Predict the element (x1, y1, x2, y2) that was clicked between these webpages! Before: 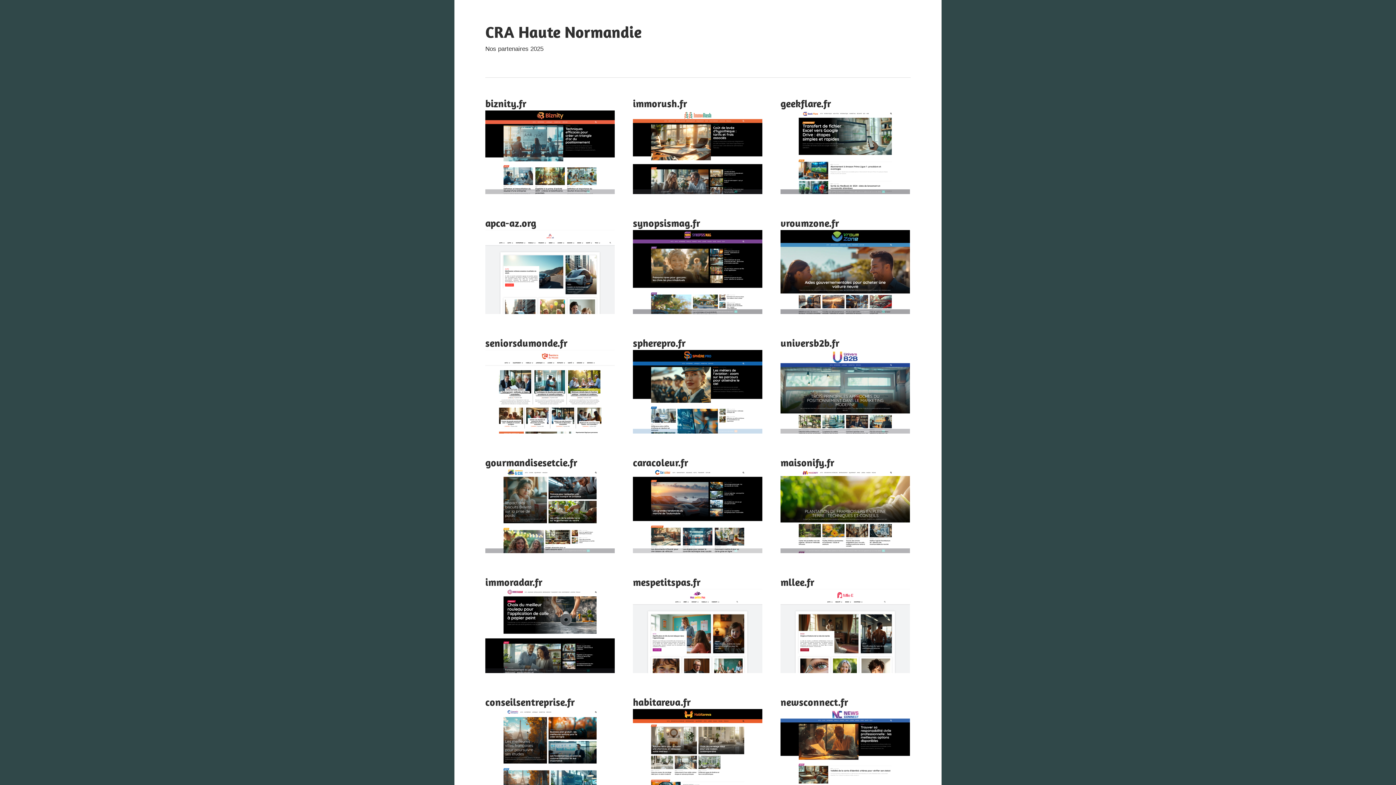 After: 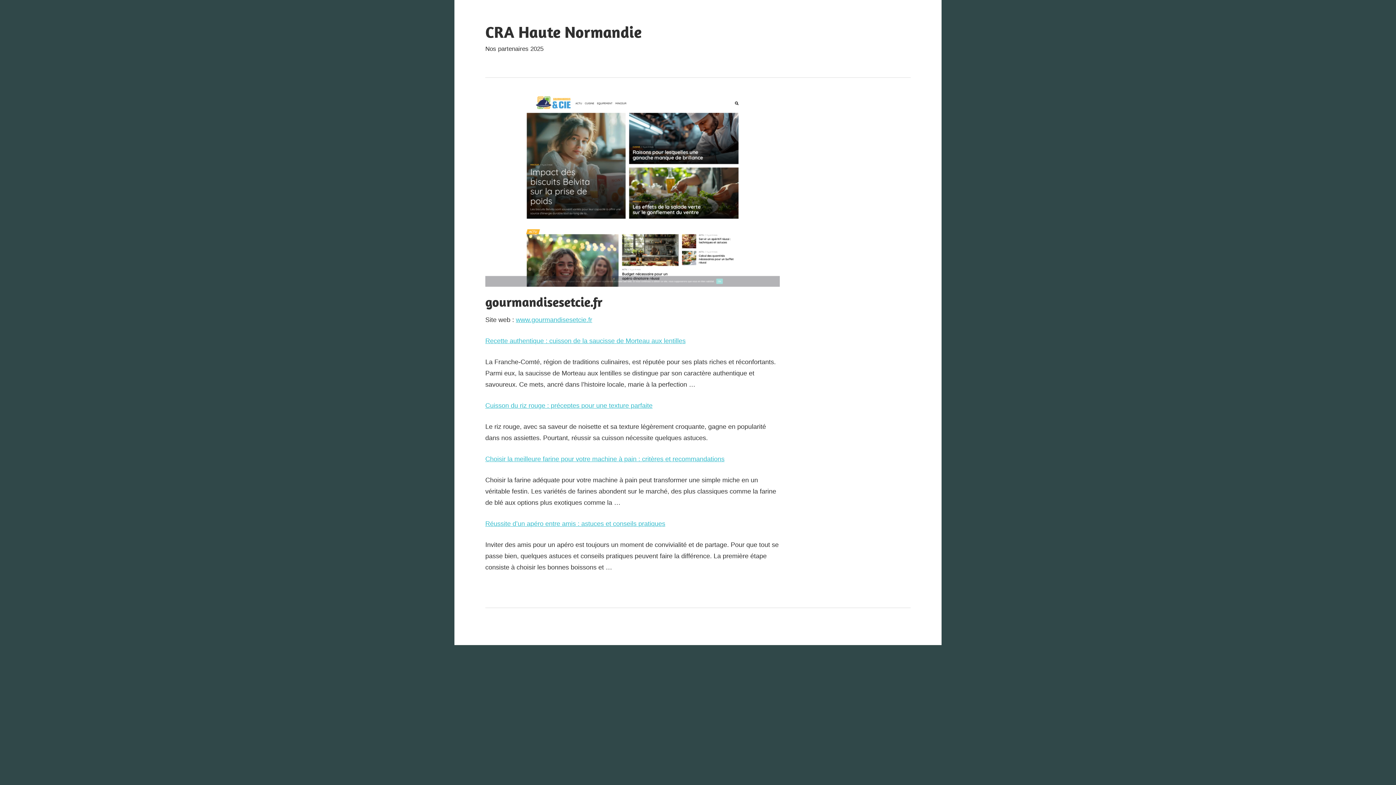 Action: bbox: (485, 456, 577, 469) label: gourmandisesetcie.fr